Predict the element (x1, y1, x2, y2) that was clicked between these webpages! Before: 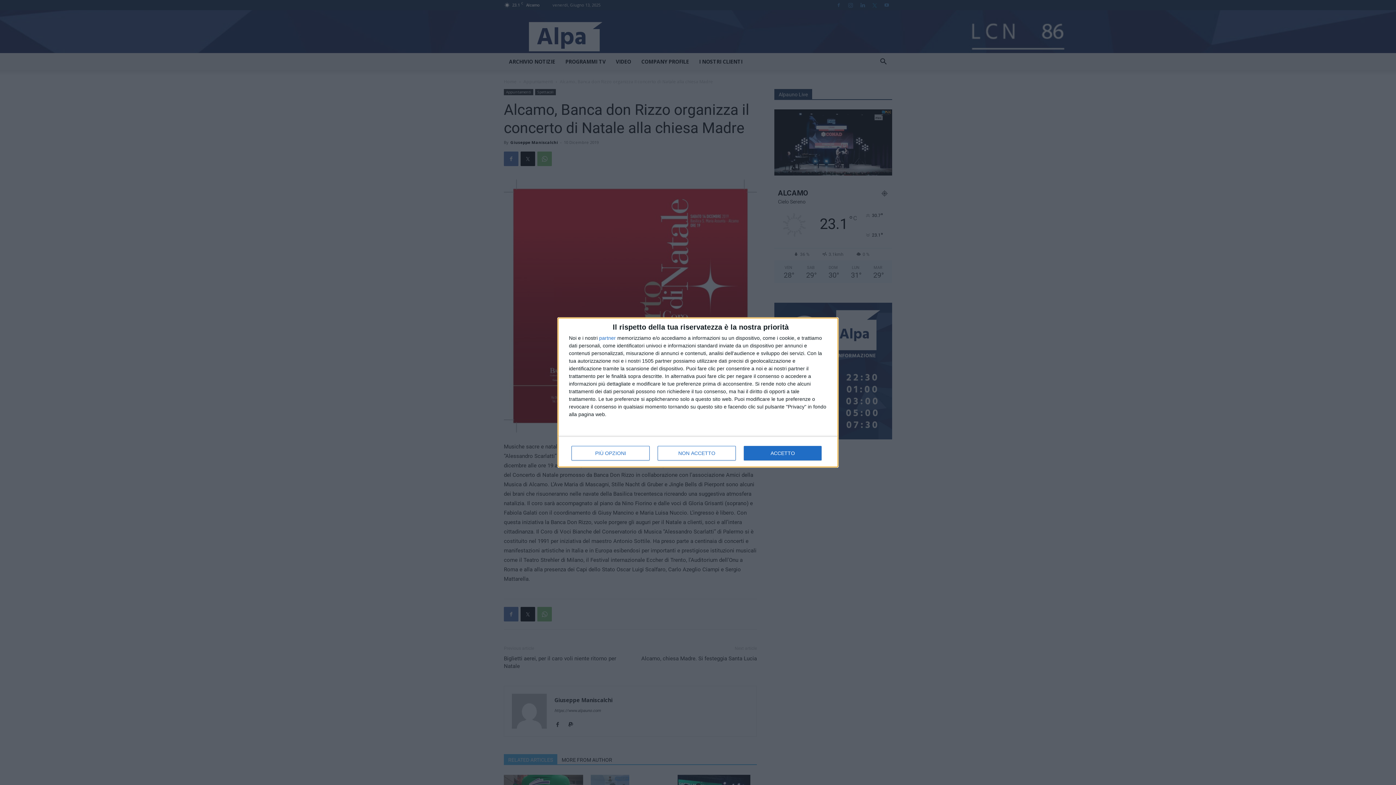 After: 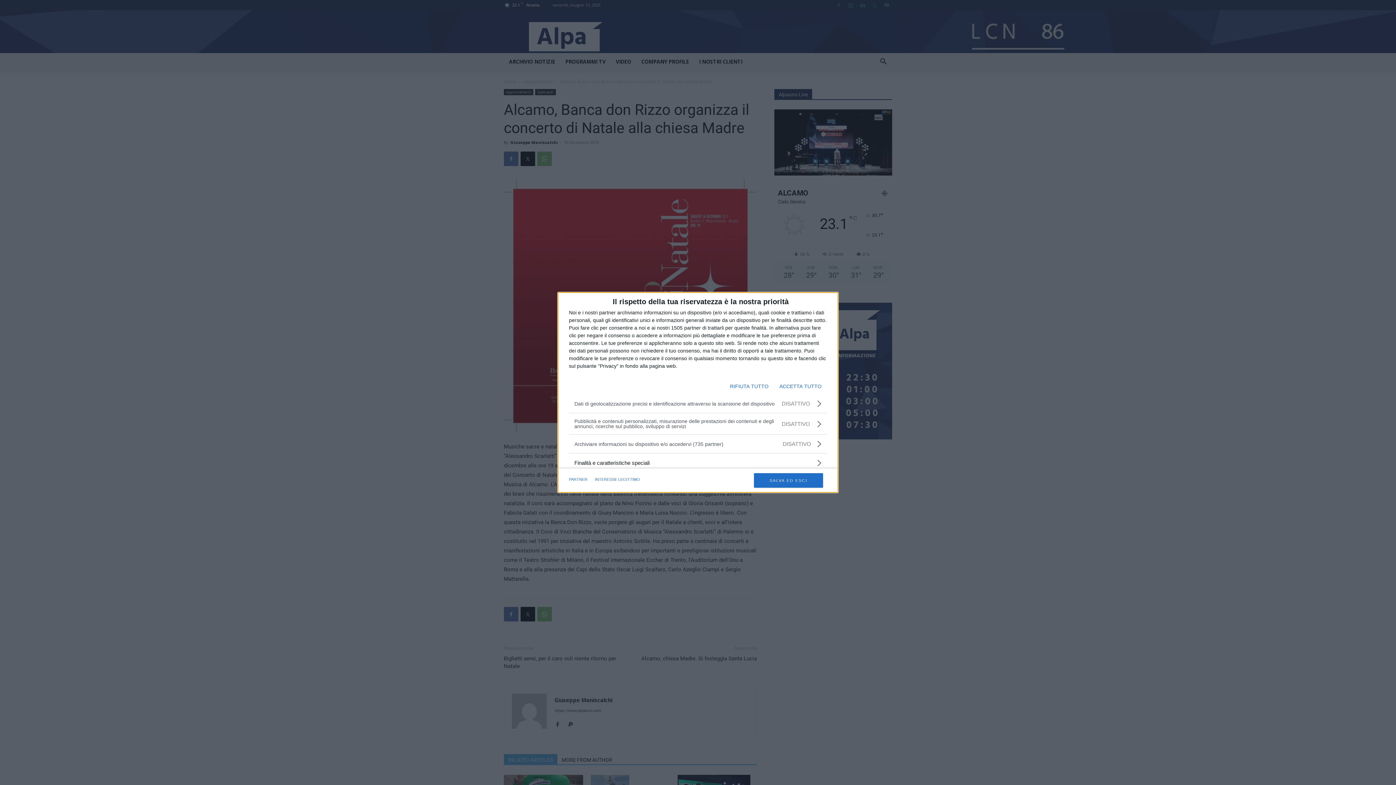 Action: bbox: (571, 446, 649, 460) label: PIÙ OPZIONI